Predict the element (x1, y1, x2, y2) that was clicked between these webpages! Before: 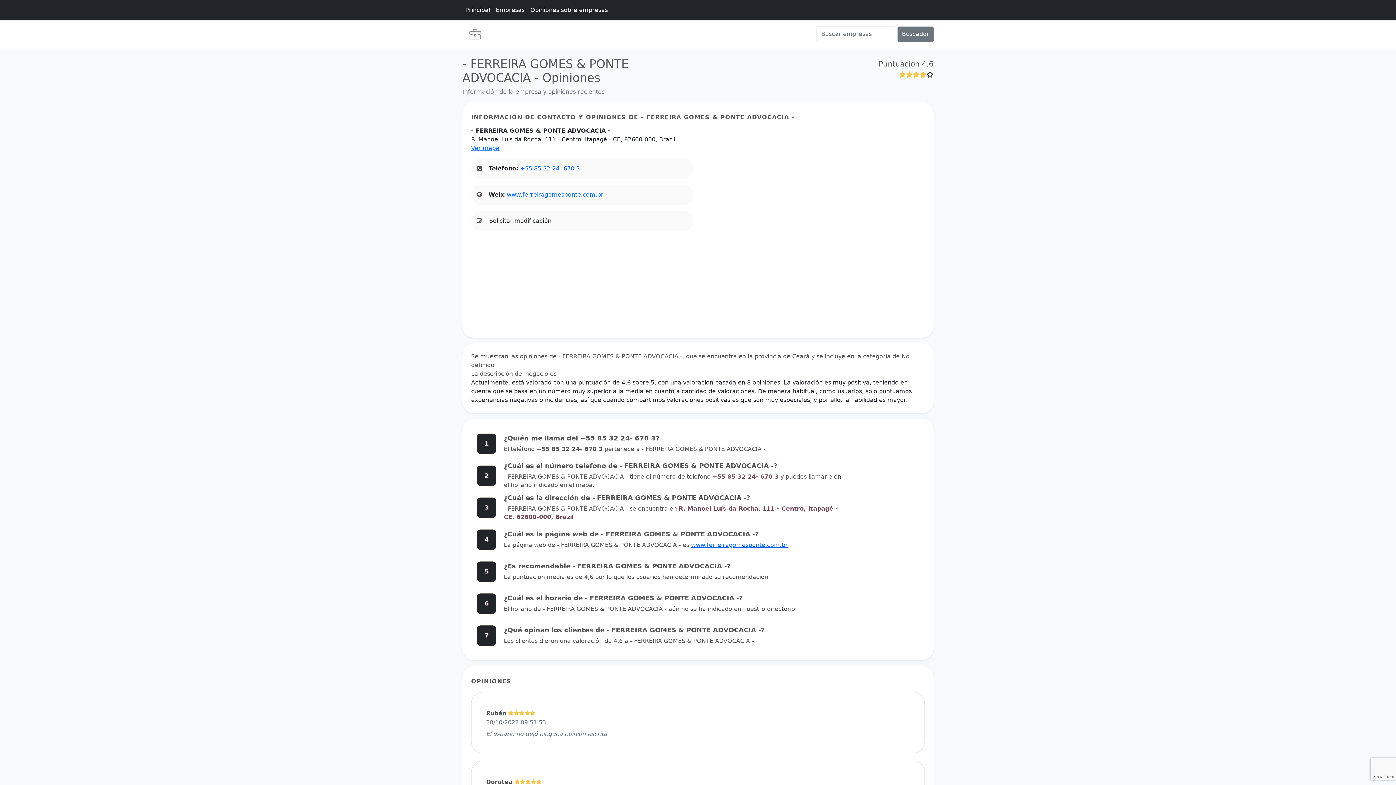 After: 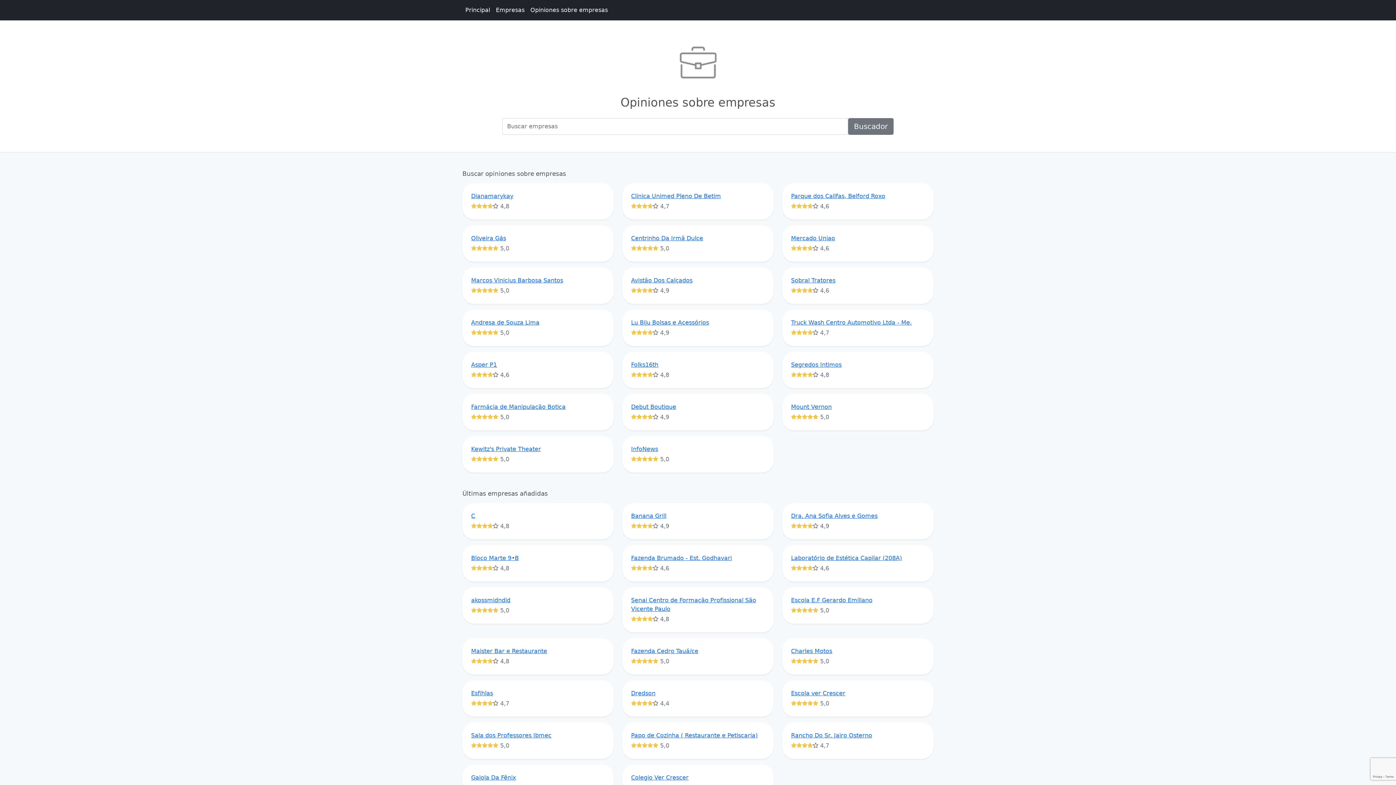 Action: bbox: (462, 26, 488, 42)